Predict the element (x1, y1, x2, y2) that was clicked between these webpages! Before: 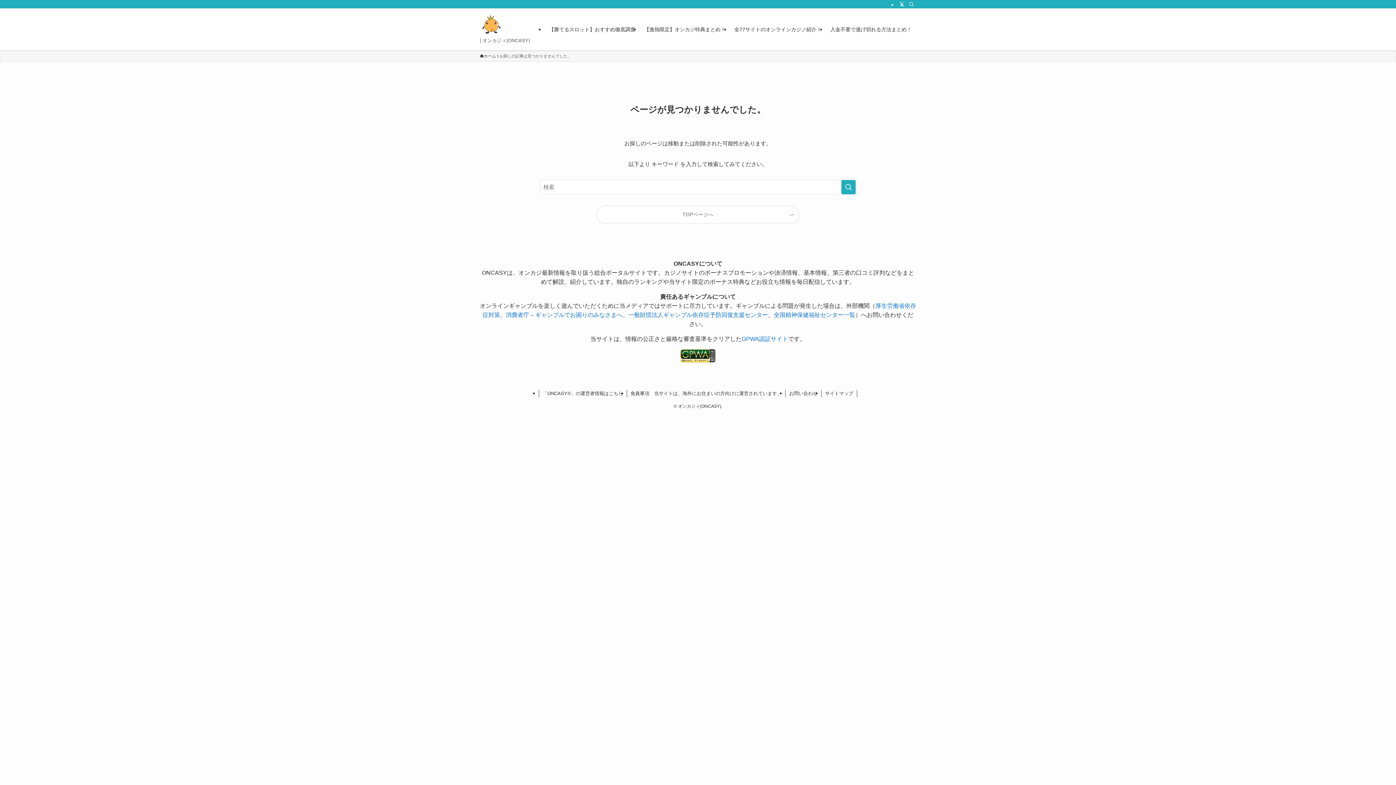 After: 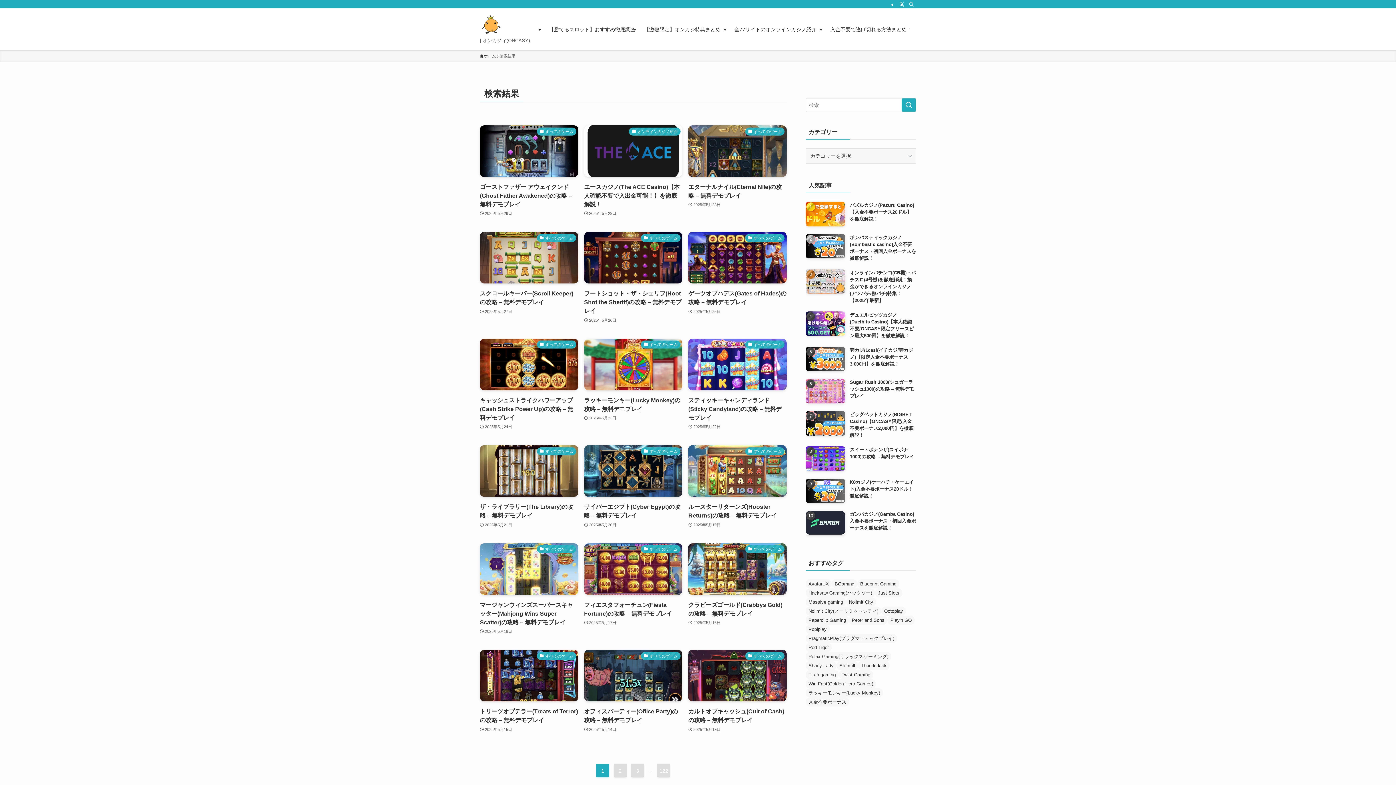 Action: label: 検索を実行する bbox: (841, 180, 856, 194)